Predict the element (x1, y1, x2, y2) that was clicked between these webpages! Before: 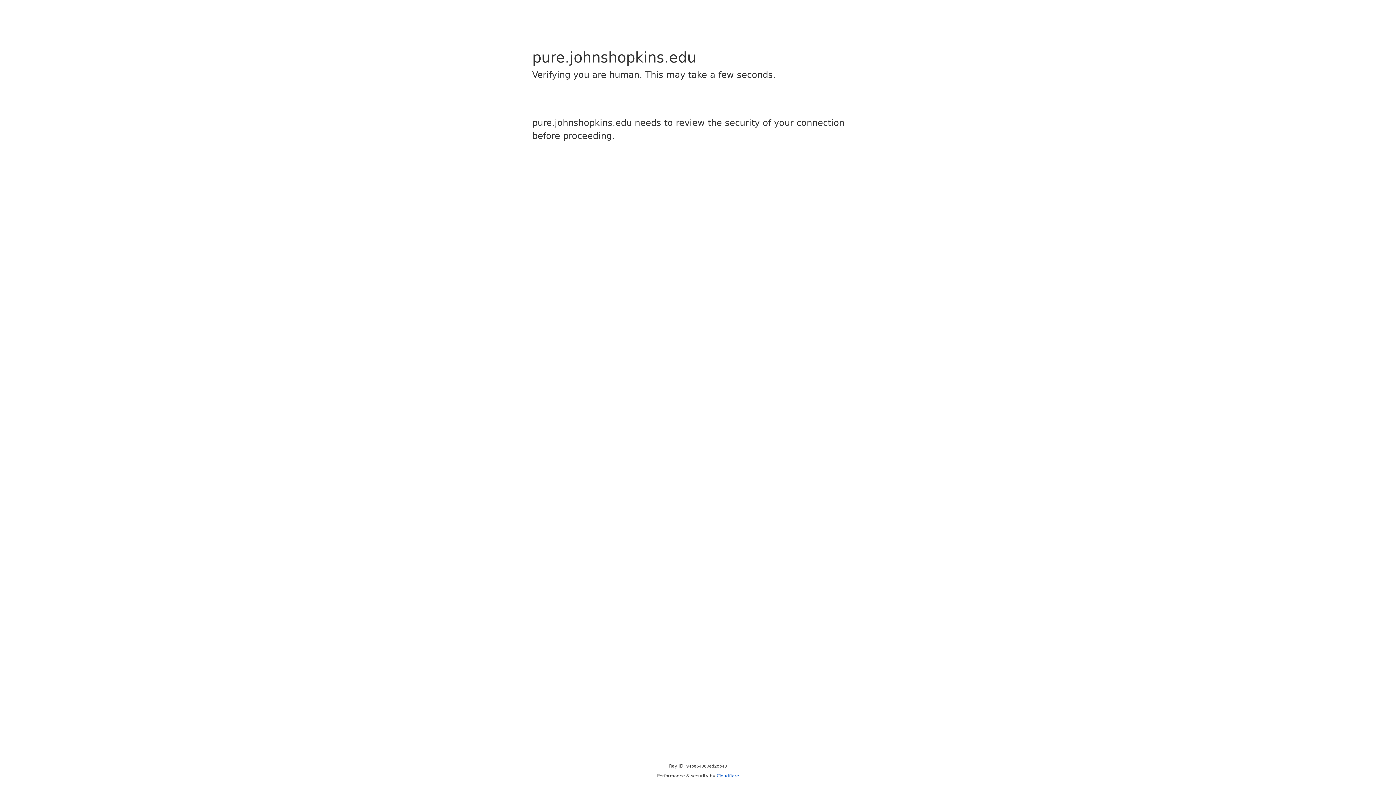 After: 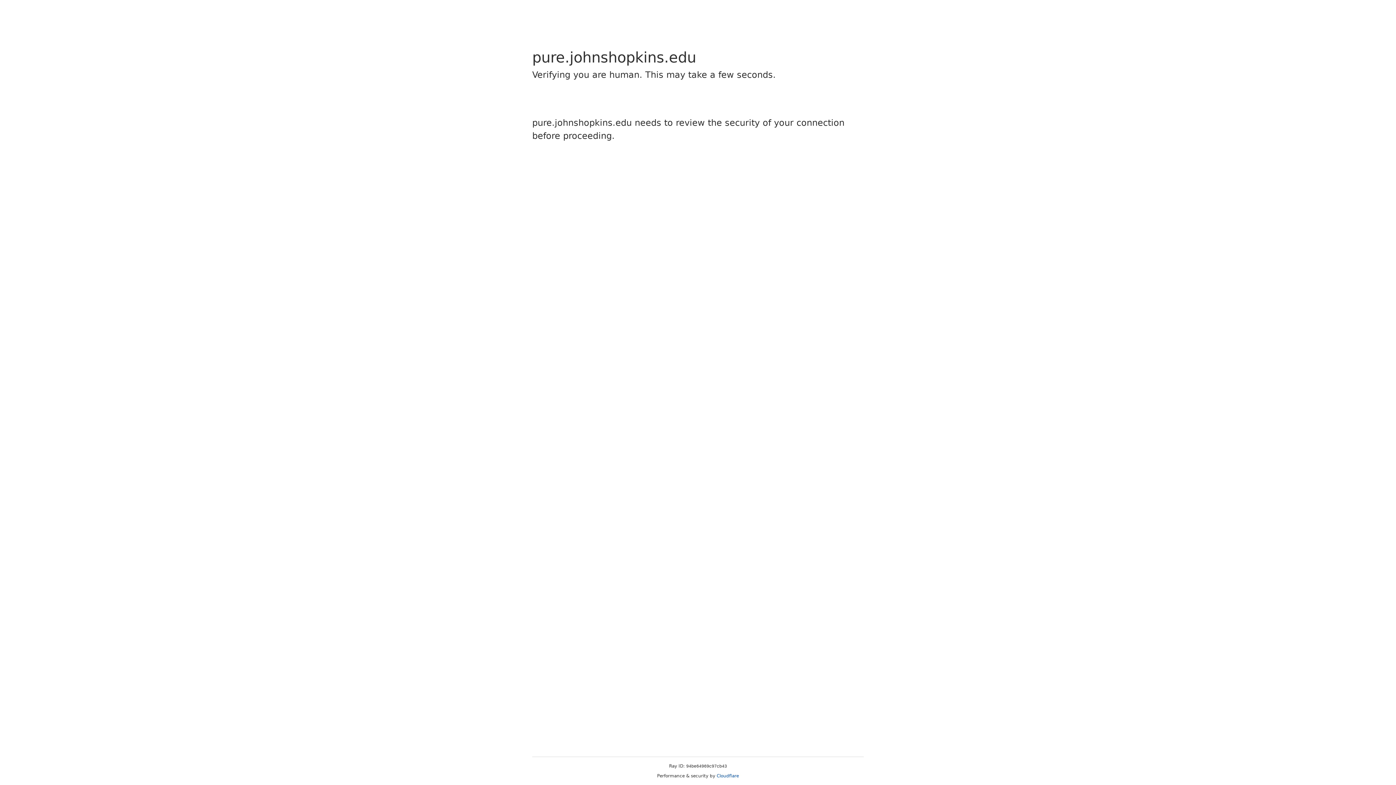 Action: label: Cloudflare bbox: (716, 773, 739, 778)